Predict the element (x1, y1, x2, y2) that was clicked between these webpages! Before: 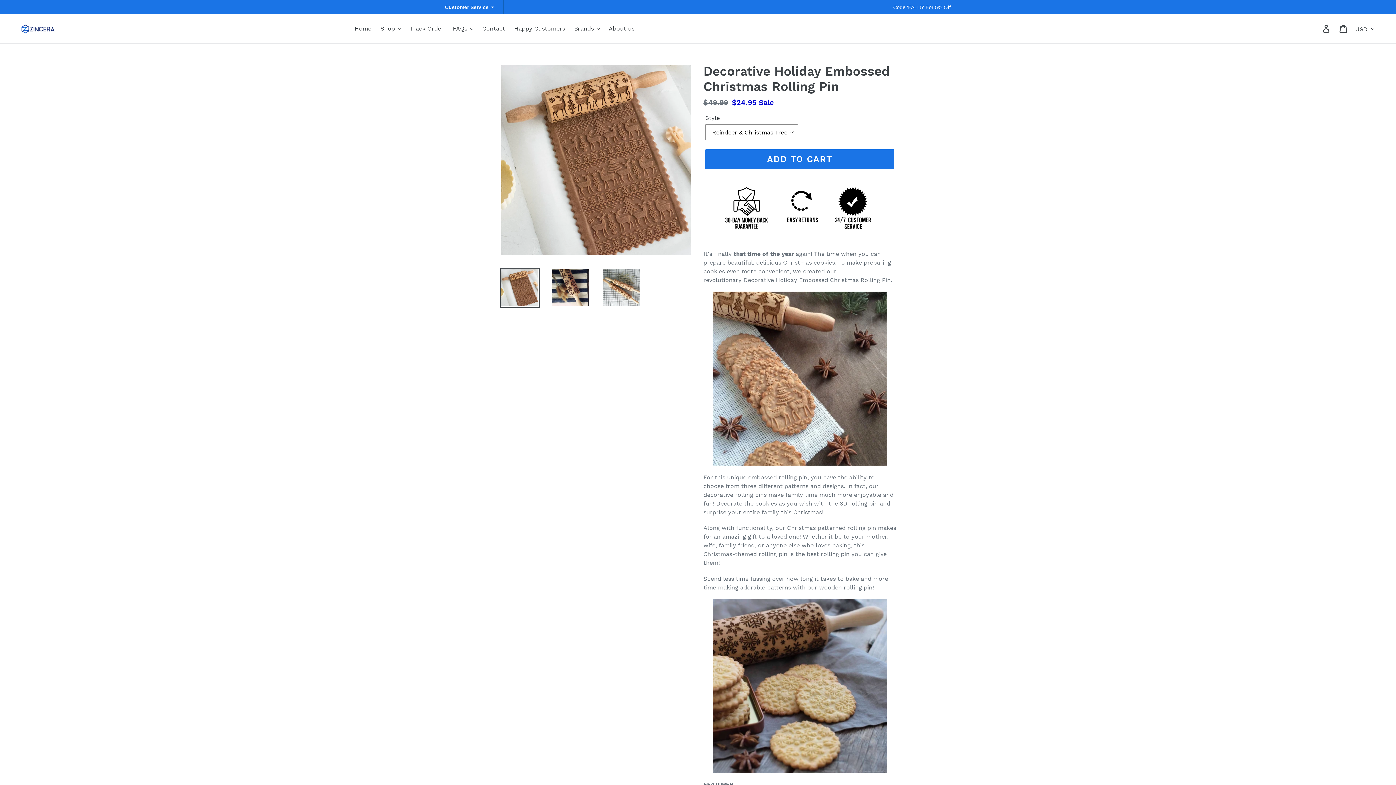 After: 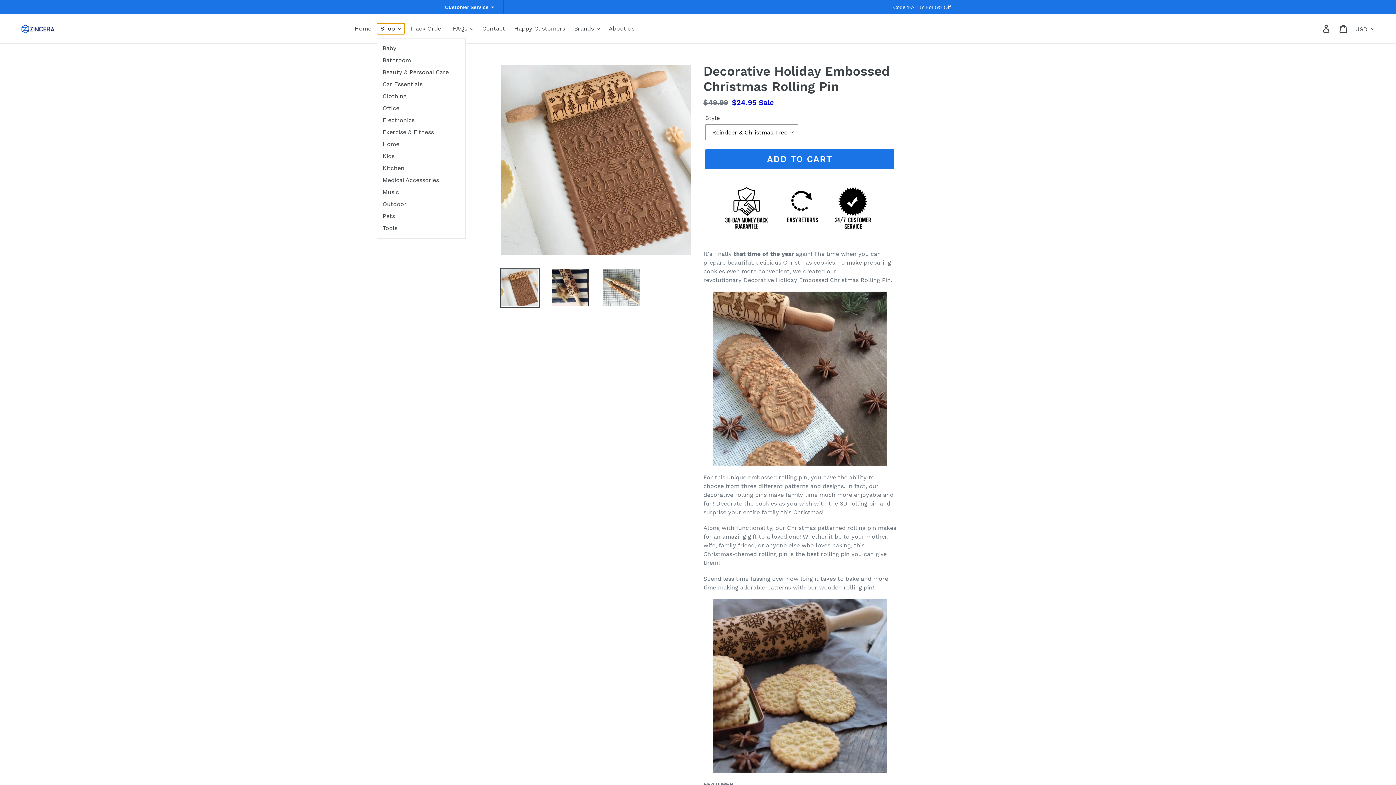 Action: label: Shop bbox: (376, 23, 404, 34)